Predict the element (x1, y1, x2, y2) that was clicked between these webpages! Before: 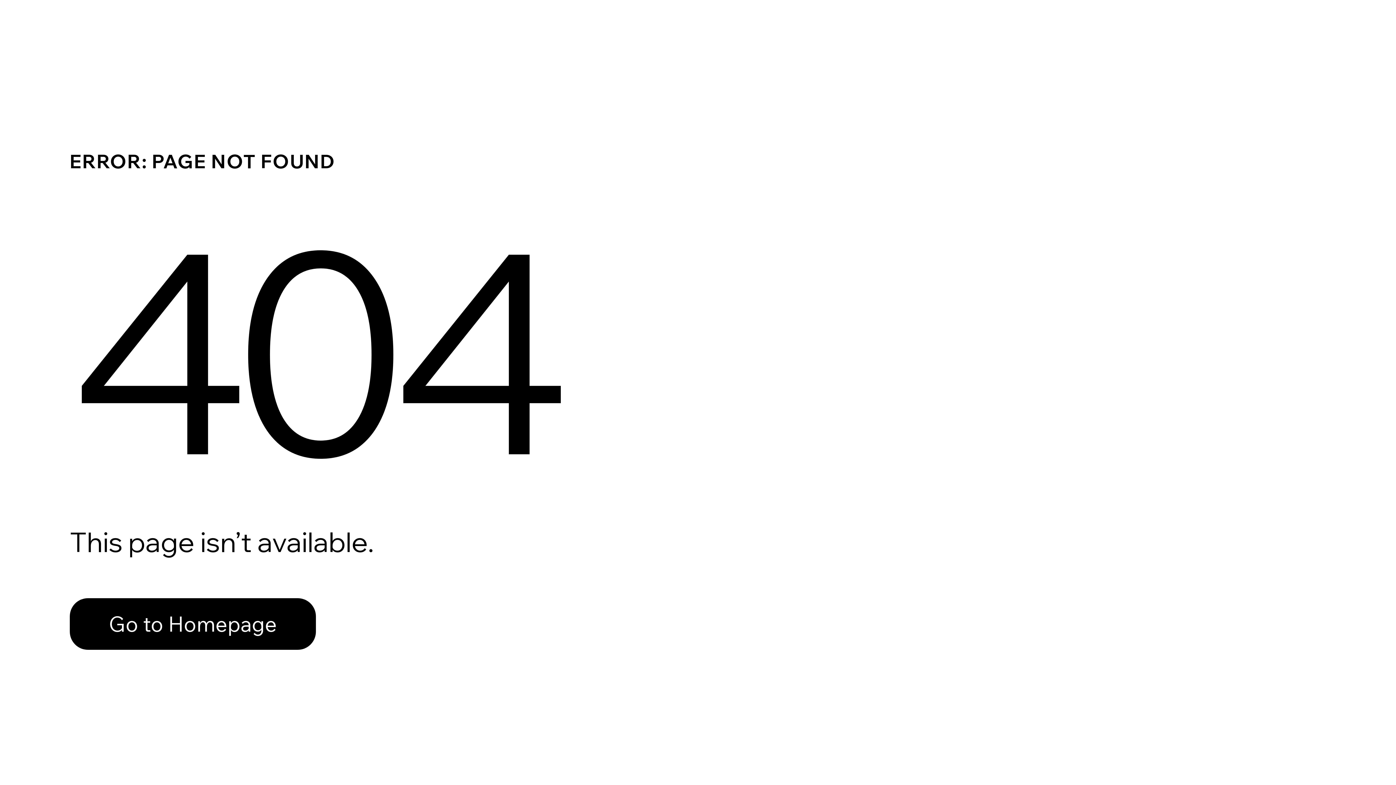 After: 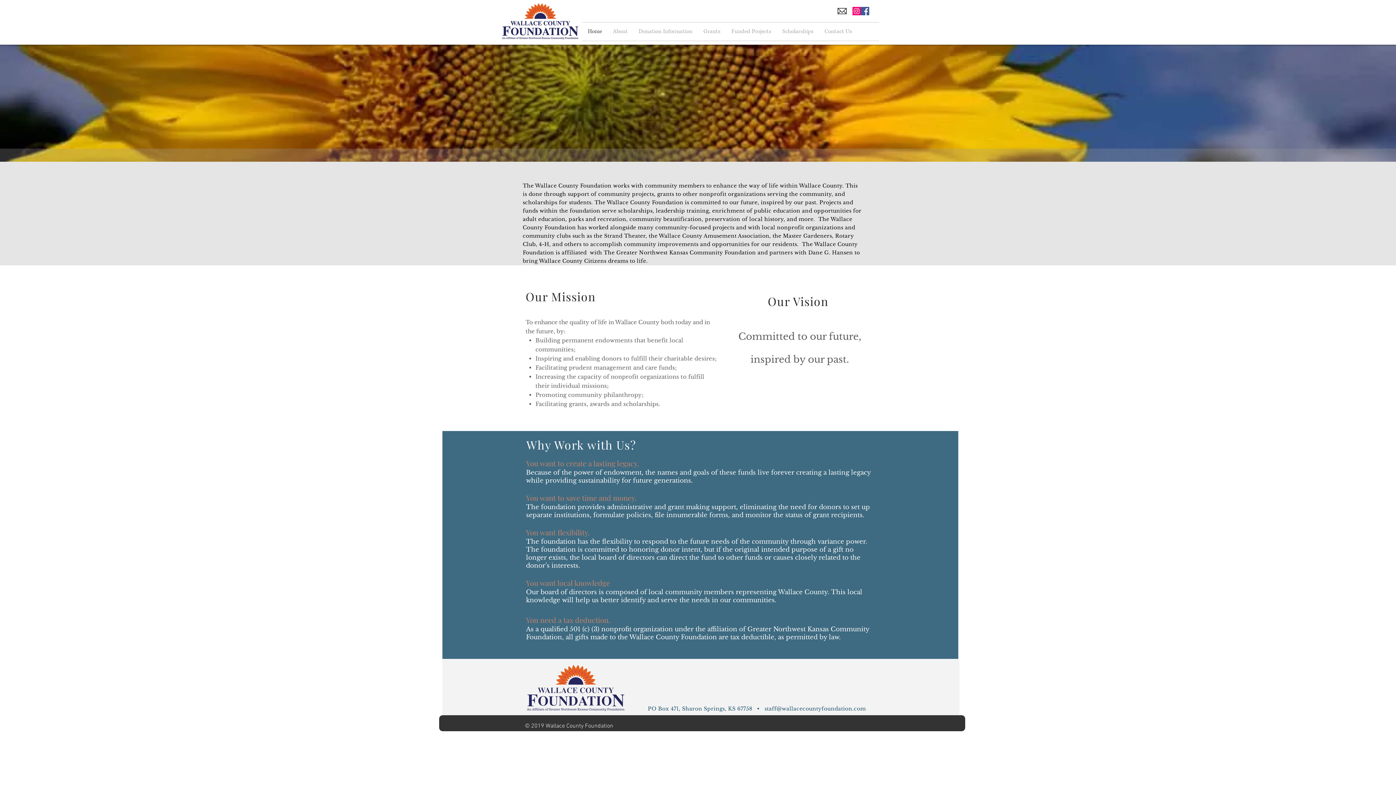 Action: bbox: (69, 598, 316, 650) label: Go to Homepage